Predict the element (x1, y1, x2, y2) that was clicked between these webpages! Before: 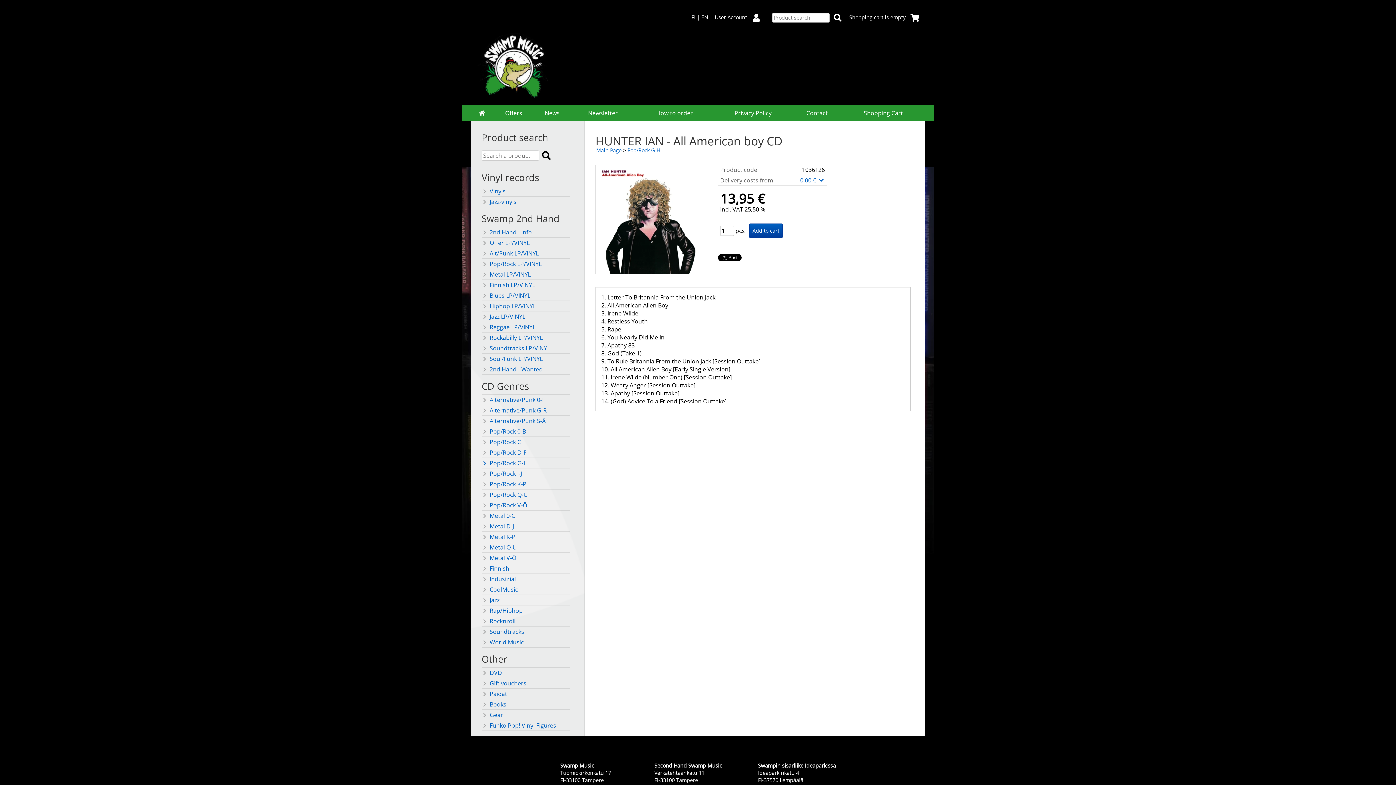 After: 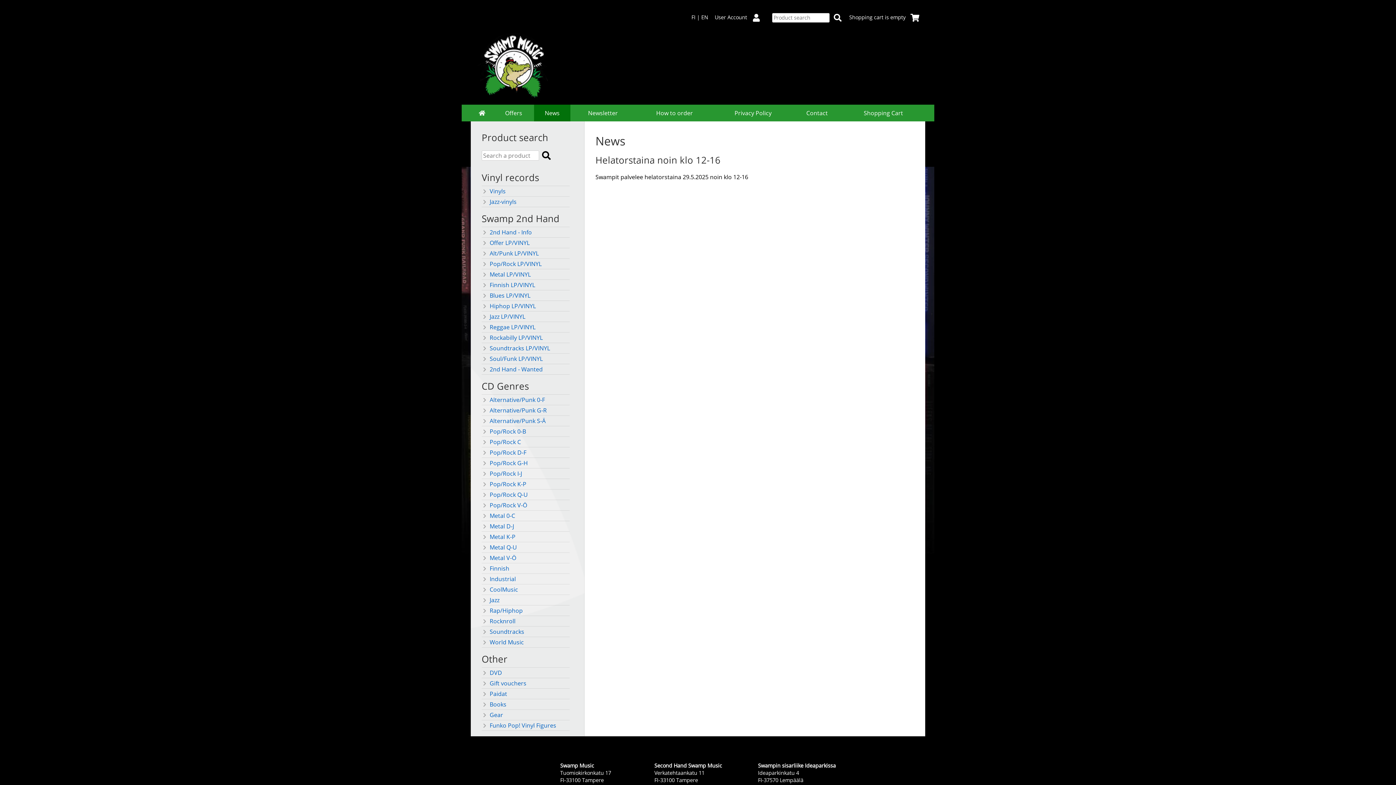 Action: bbox: (534, 104, 570, 121) label: News